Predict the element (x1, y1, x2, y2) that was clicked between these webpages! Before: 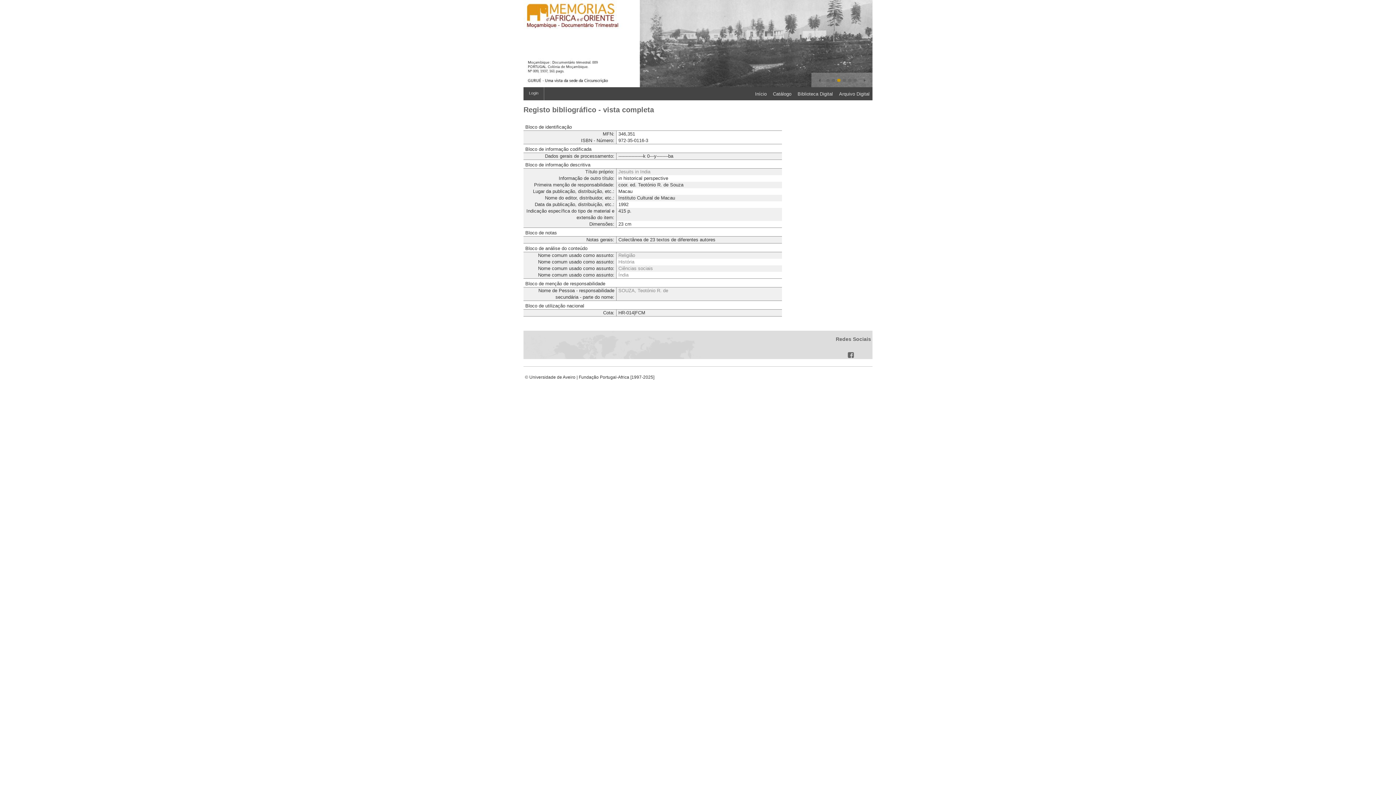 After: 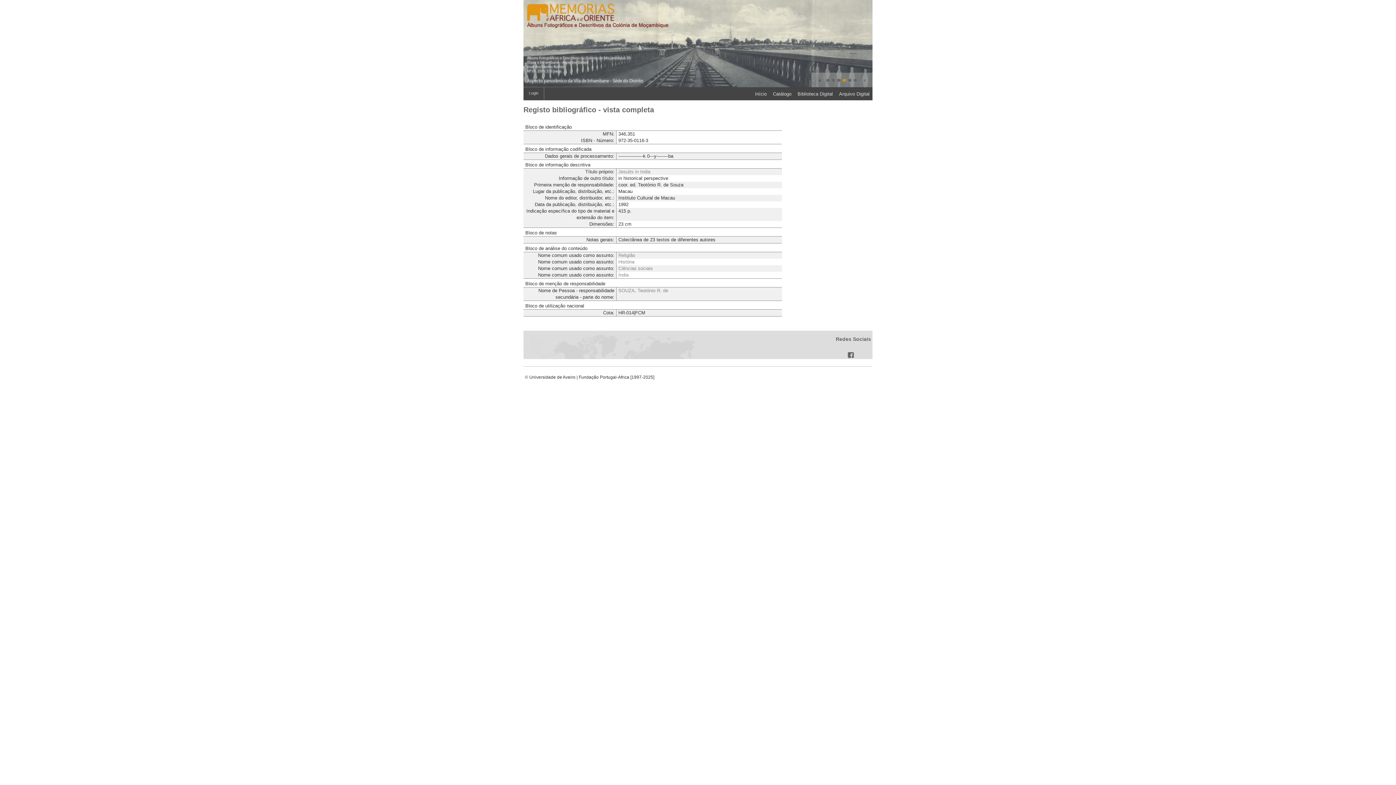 Action: label: 1 bbox: (826, 78, 829, 81)